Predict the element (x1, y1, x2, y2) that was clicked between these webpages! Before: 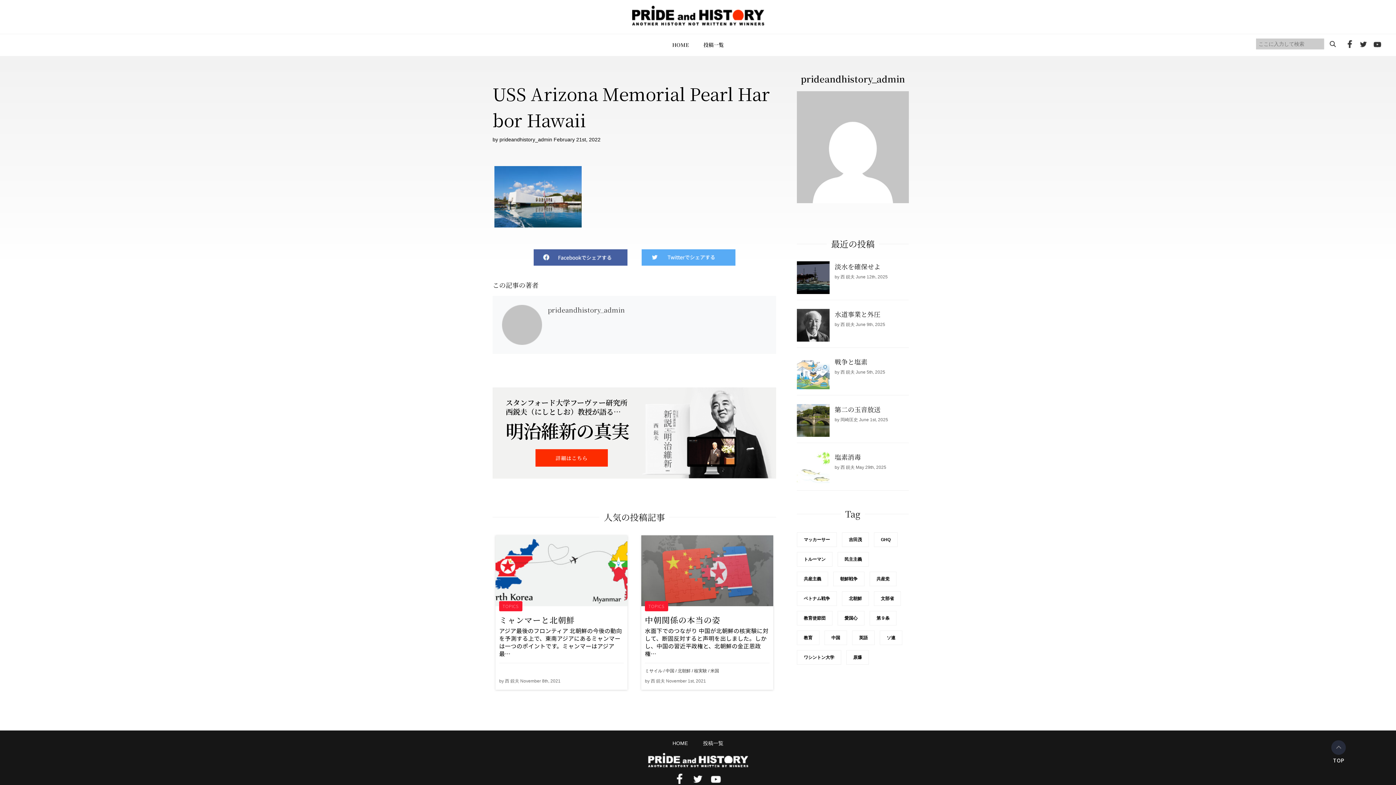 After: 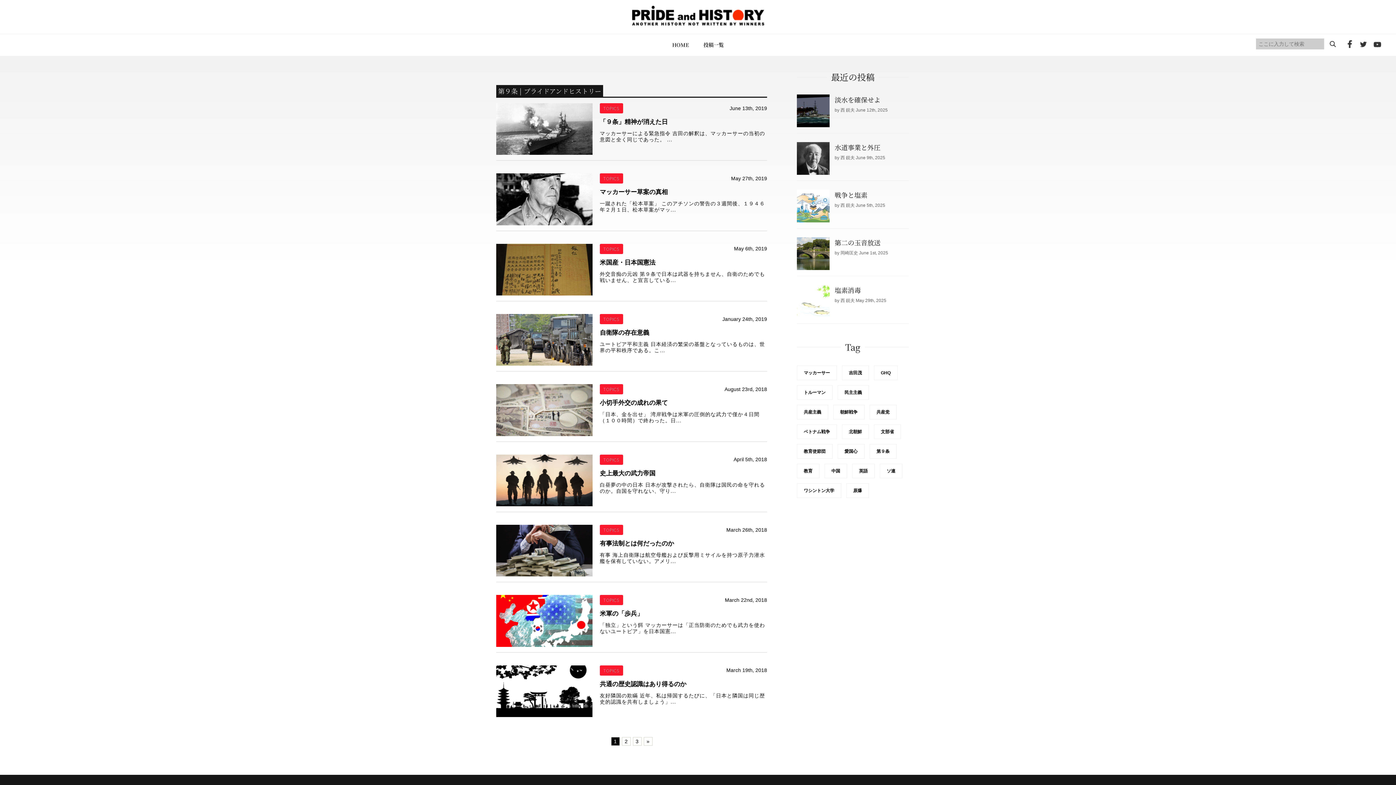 Action: label: 第９条 bbox: (869, 611, 896, 625)